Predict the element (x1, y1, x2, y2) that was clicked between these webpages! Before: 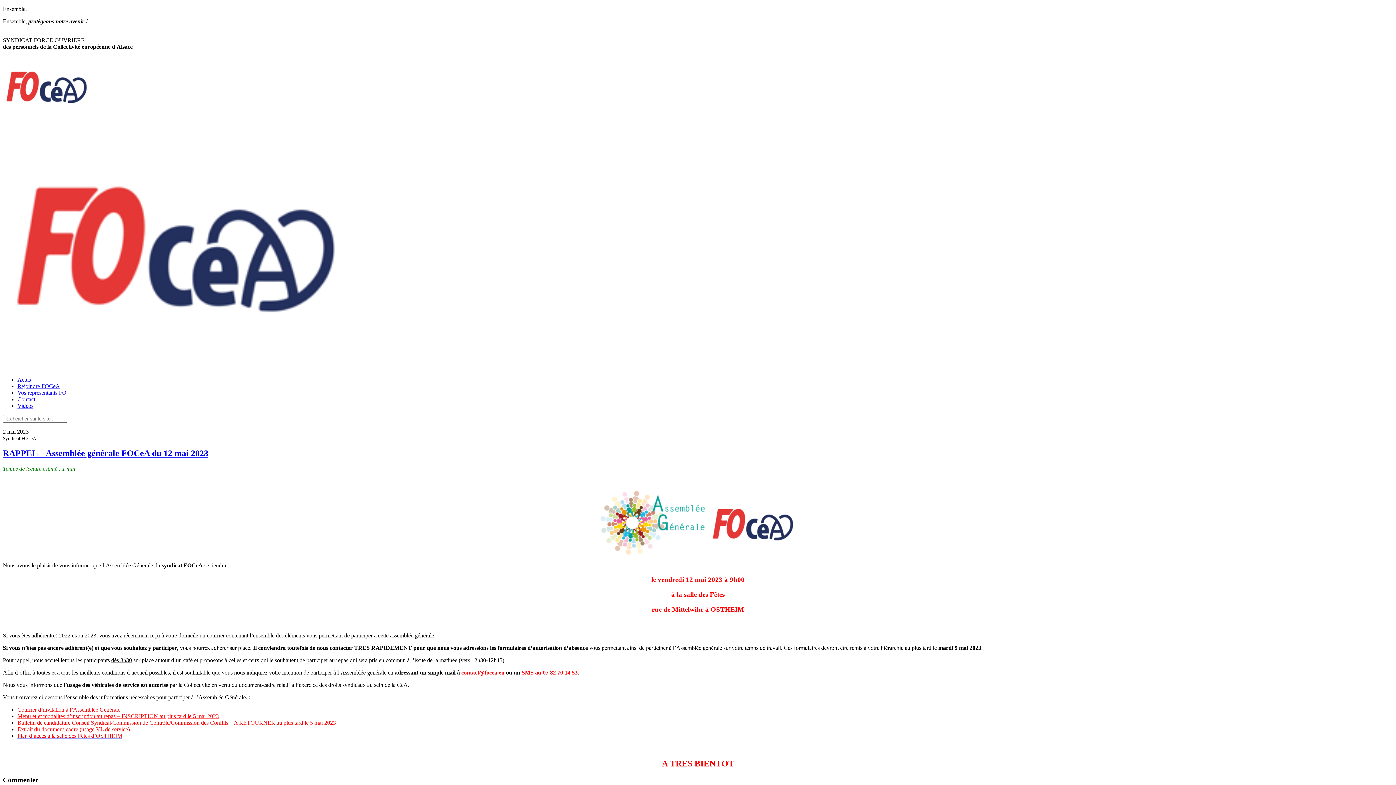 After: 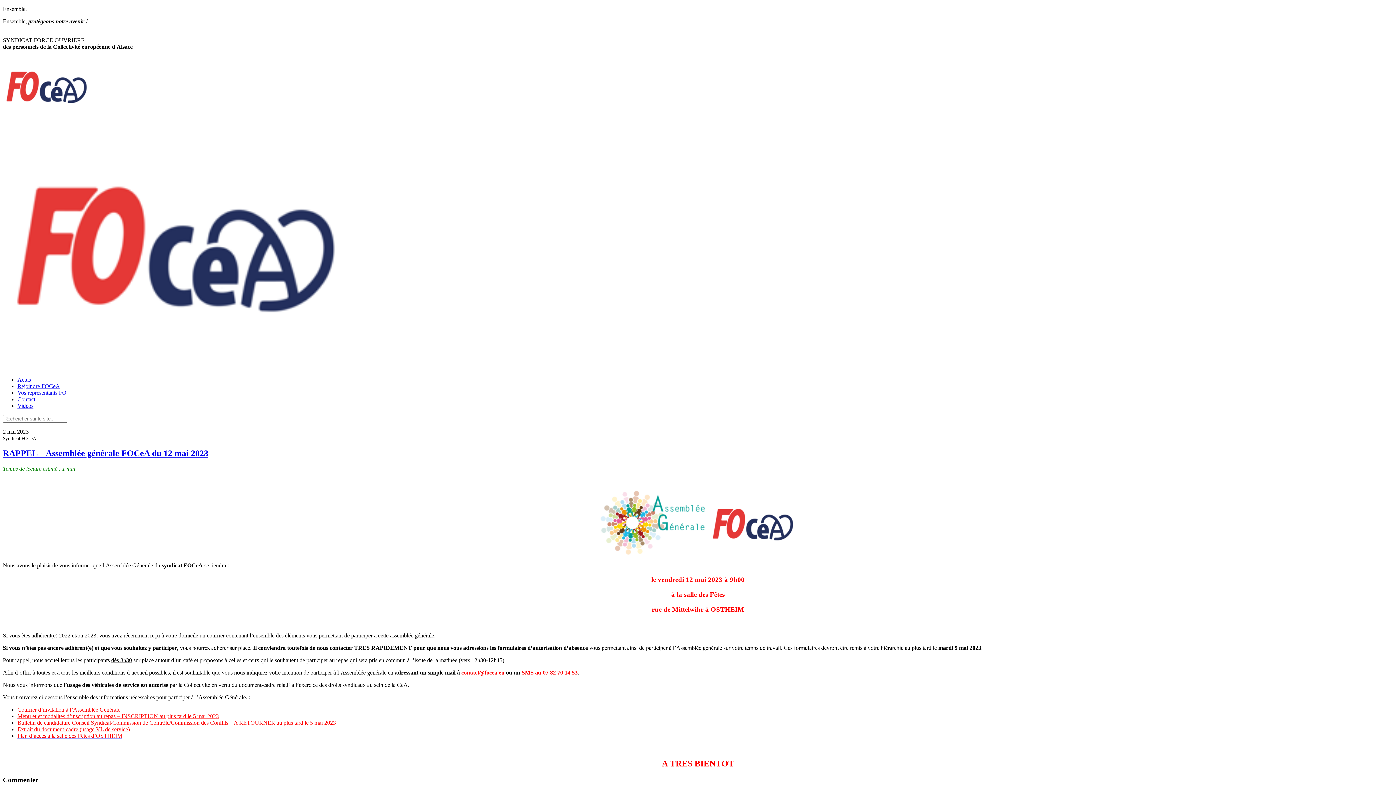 Action: bbox: (17, 707, 120, 713) label: Courrier d’invitation à l’Assemblée Générale